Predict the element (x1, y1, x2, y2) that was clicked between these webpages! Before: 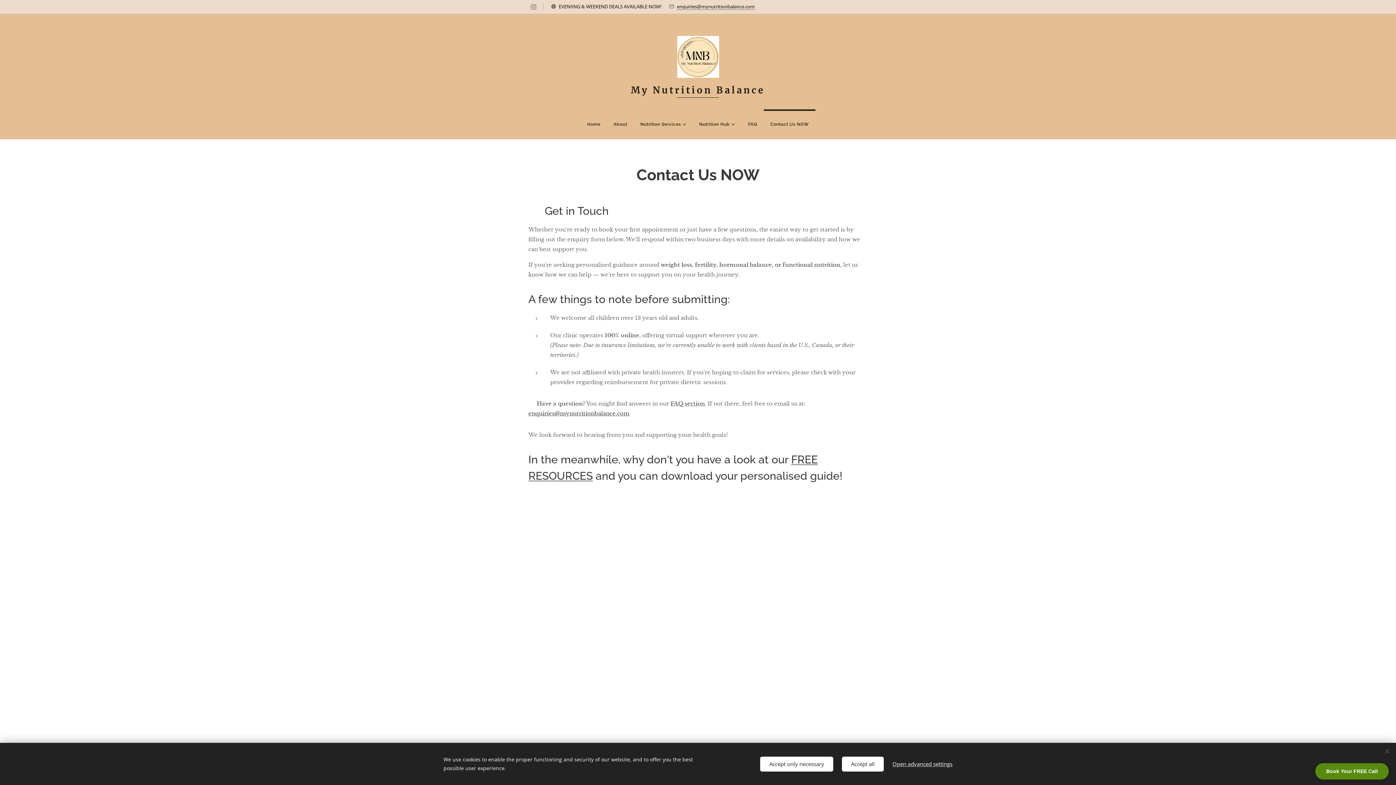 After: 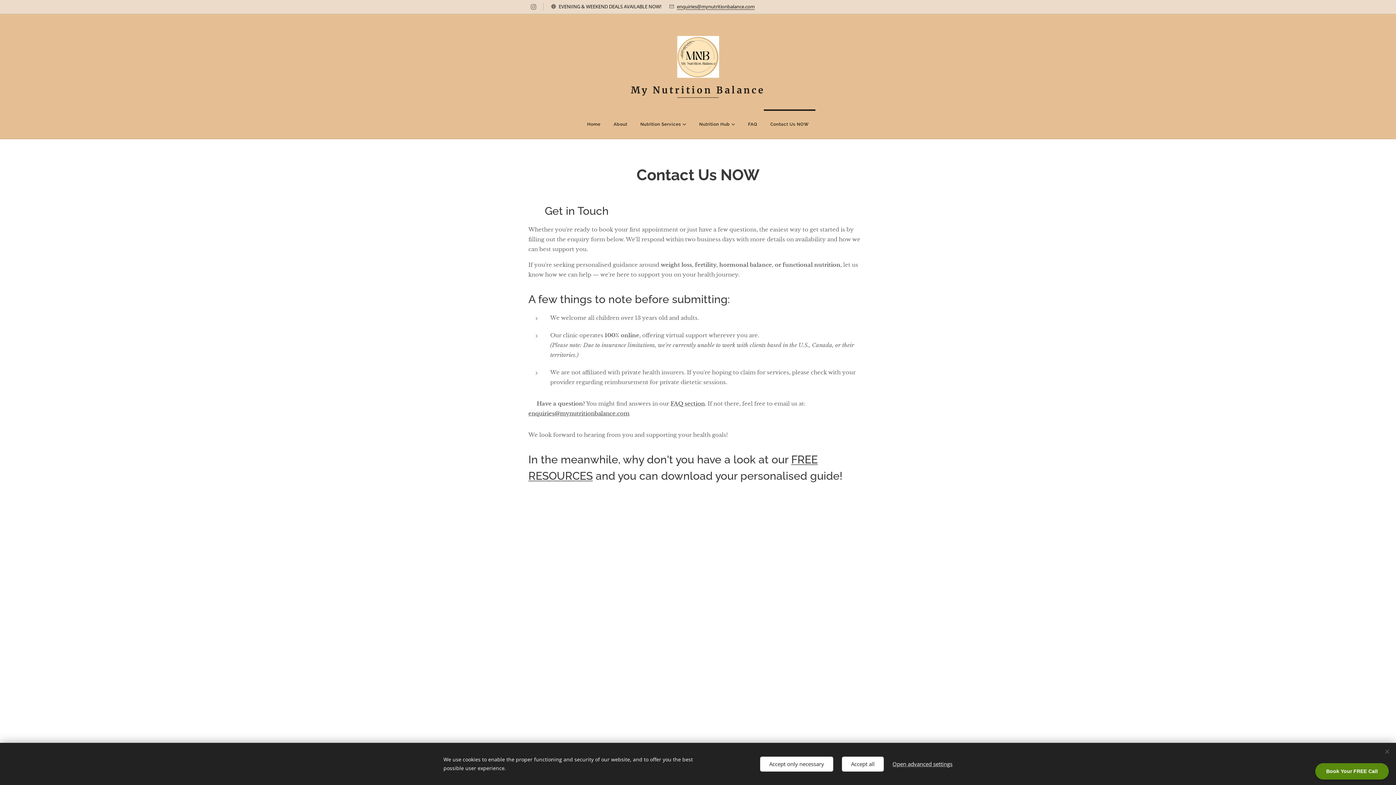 Action: bbox: (677, 3, 754, 9) label: enquiries@mynutritionbalance.com